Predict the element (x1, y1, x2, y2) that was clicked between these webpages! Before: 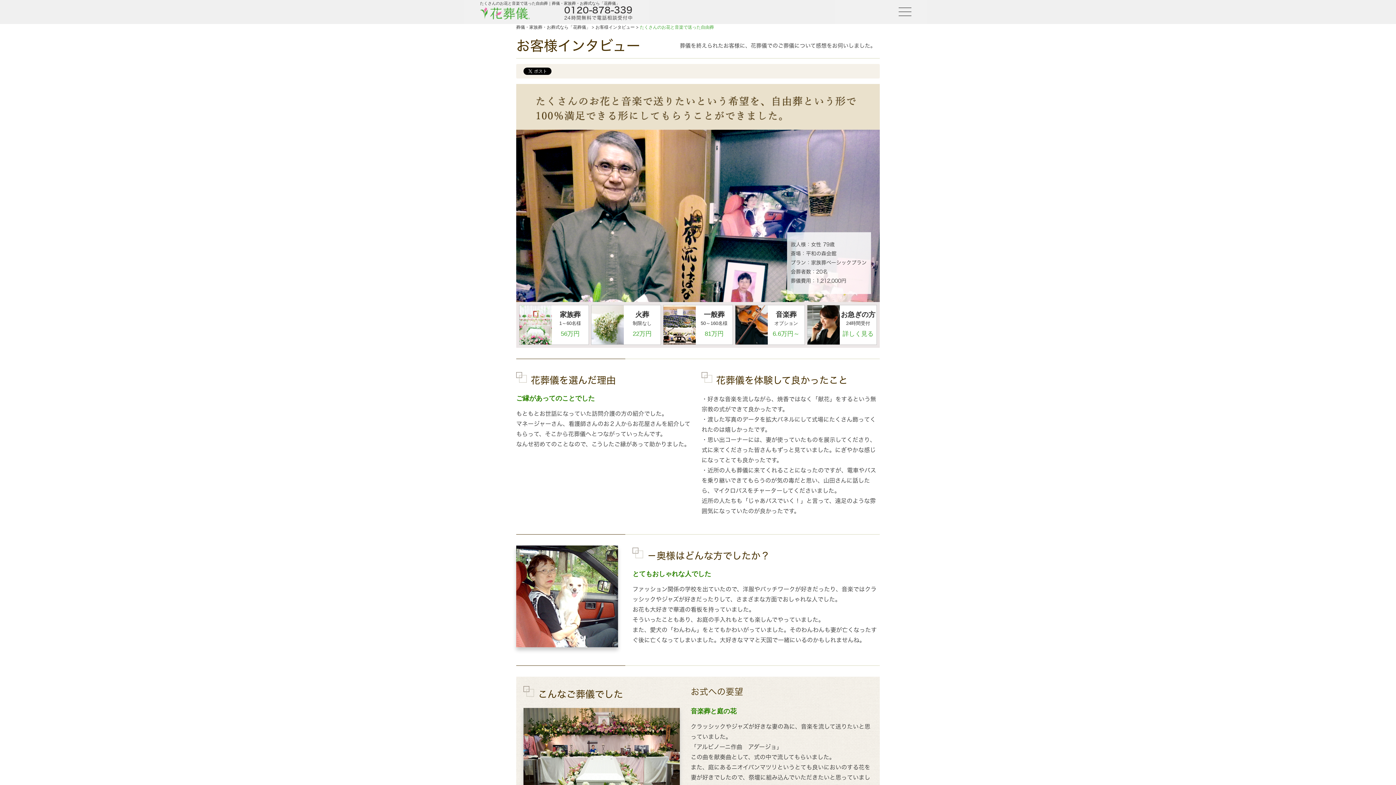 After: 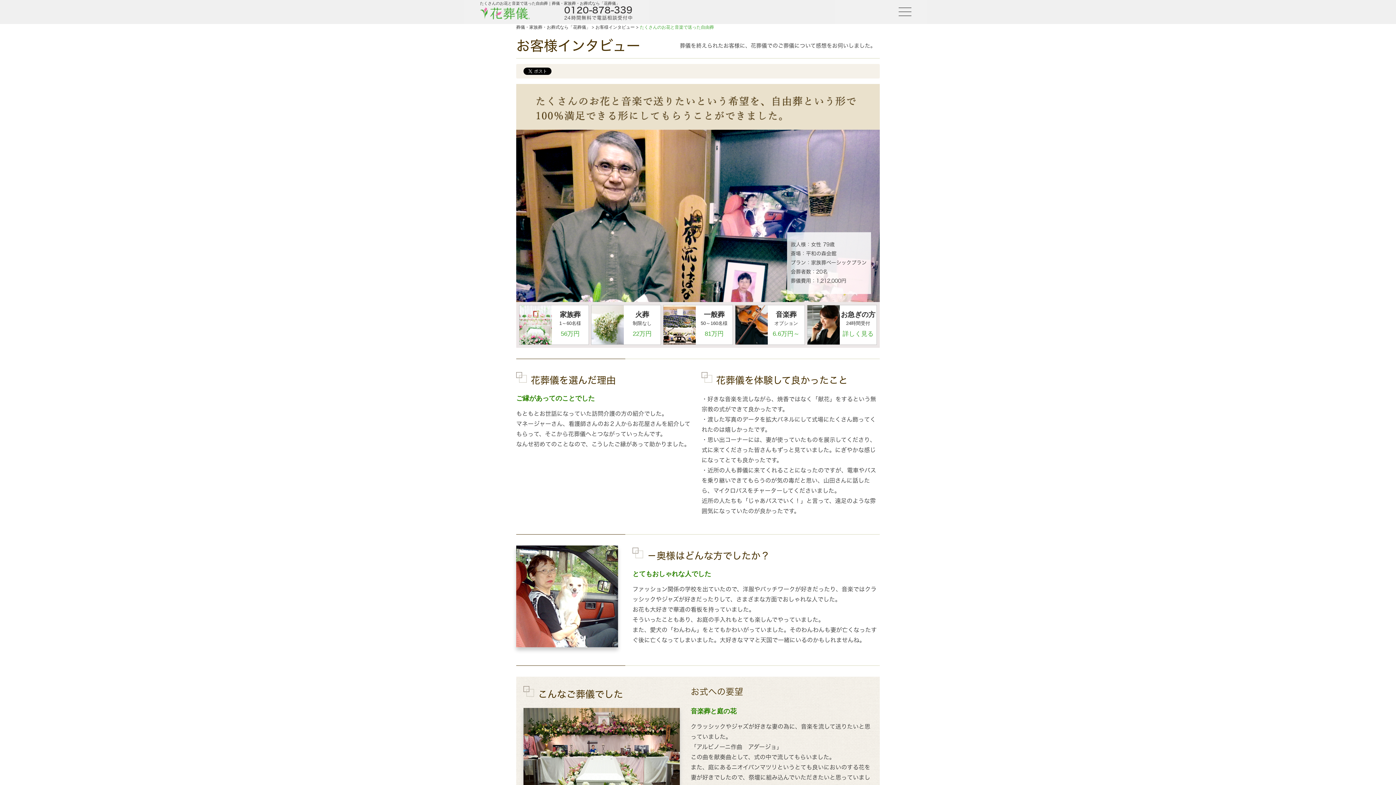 Action: bbox: (640, 24, 714, 29) label: たくさんのお花と音楽で送った自由葬